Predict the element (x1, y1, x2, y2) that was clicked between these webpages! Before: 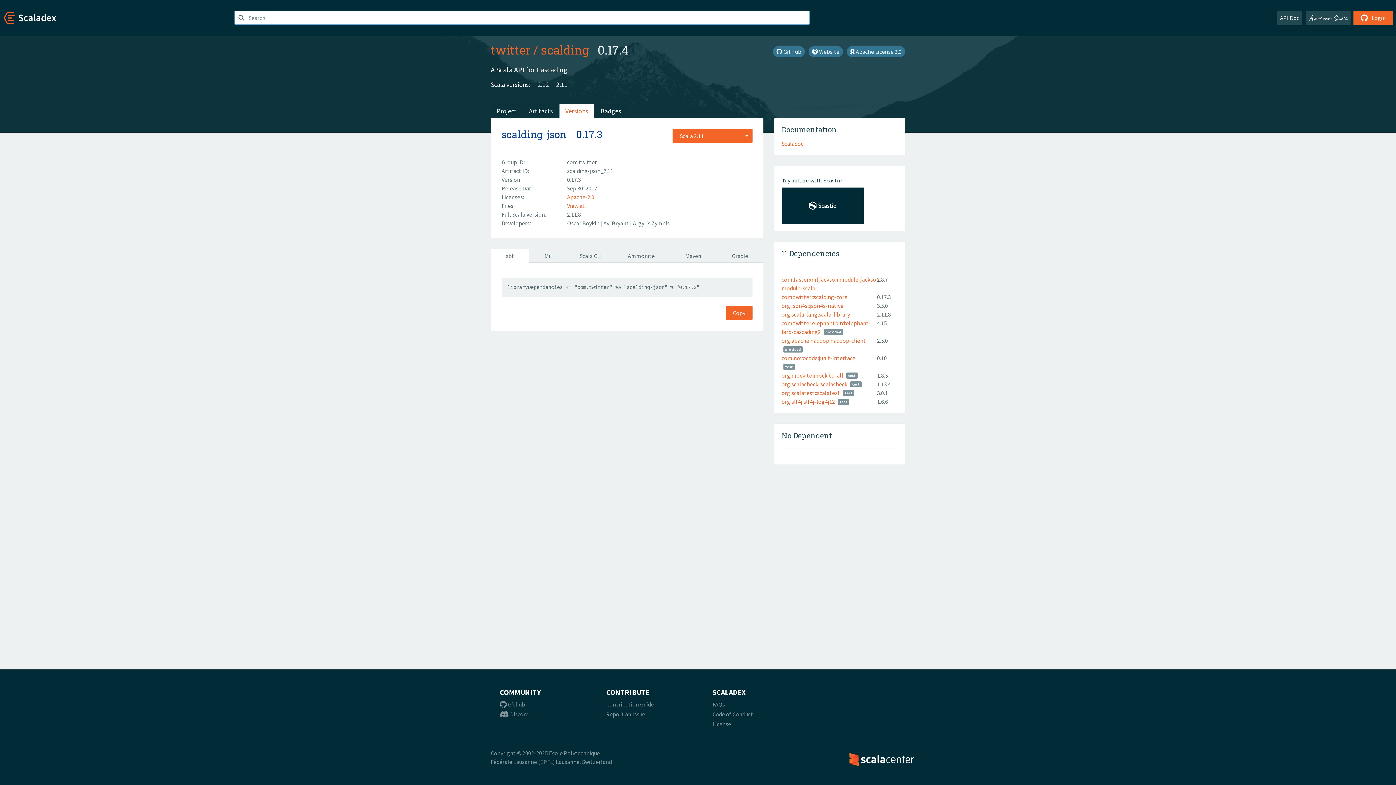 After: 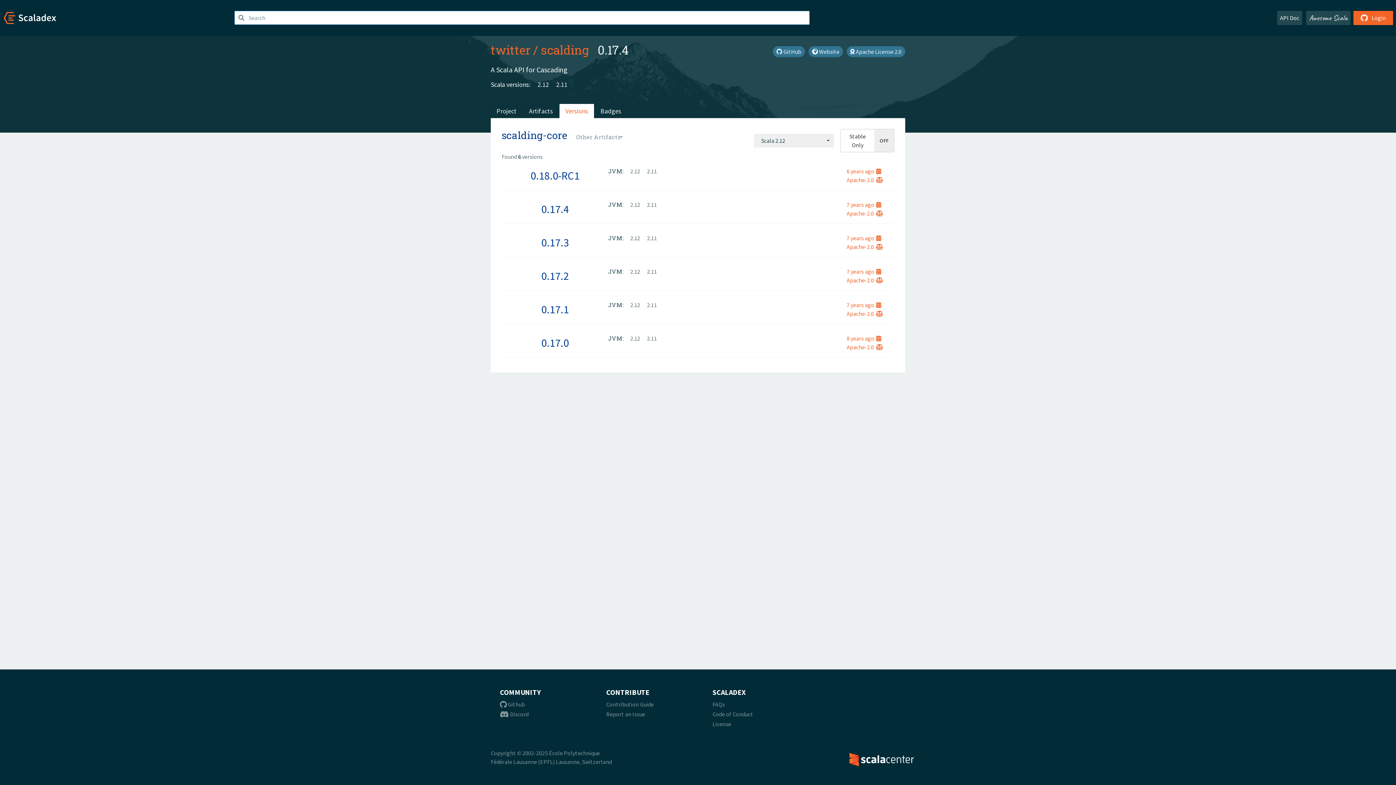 Action: label: 2.12 bbox: (532, 79, 549, 89)